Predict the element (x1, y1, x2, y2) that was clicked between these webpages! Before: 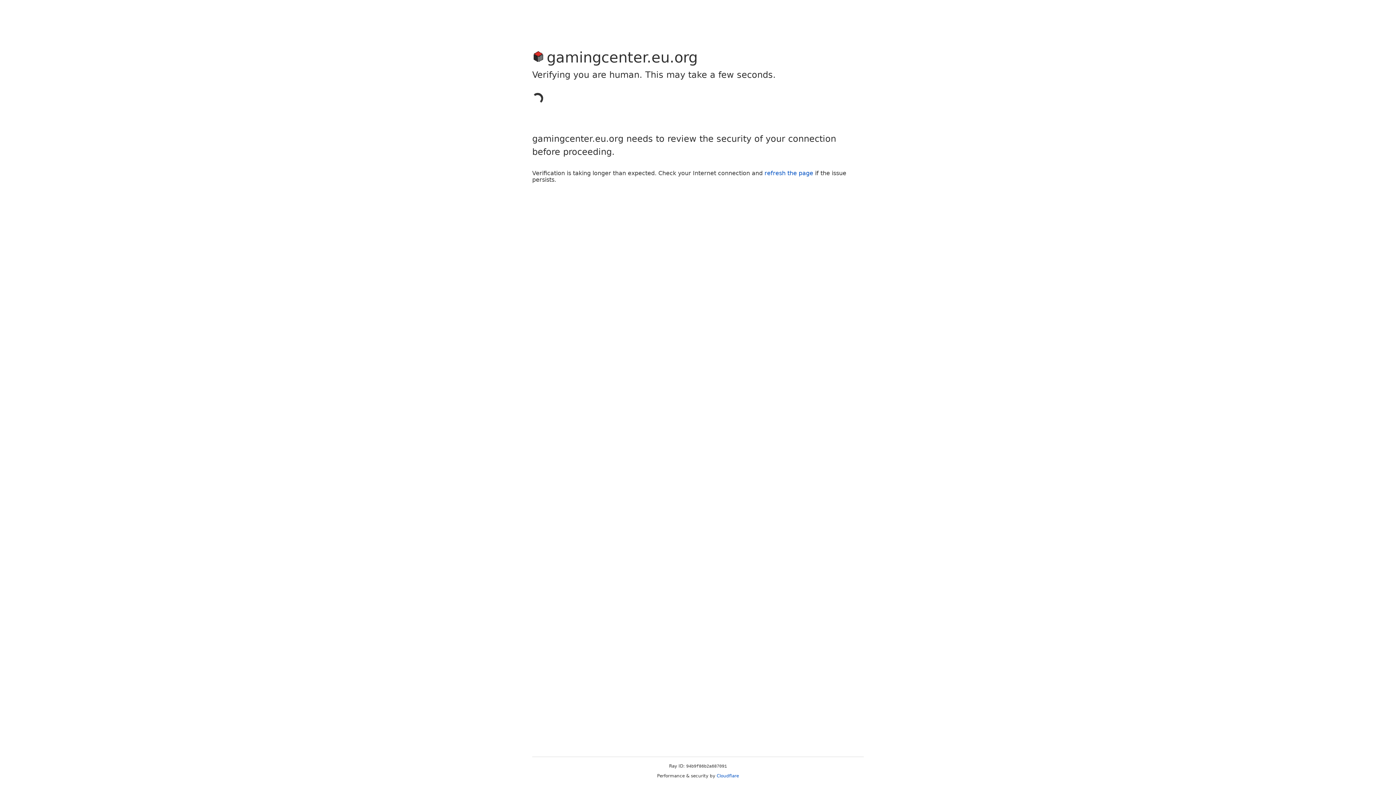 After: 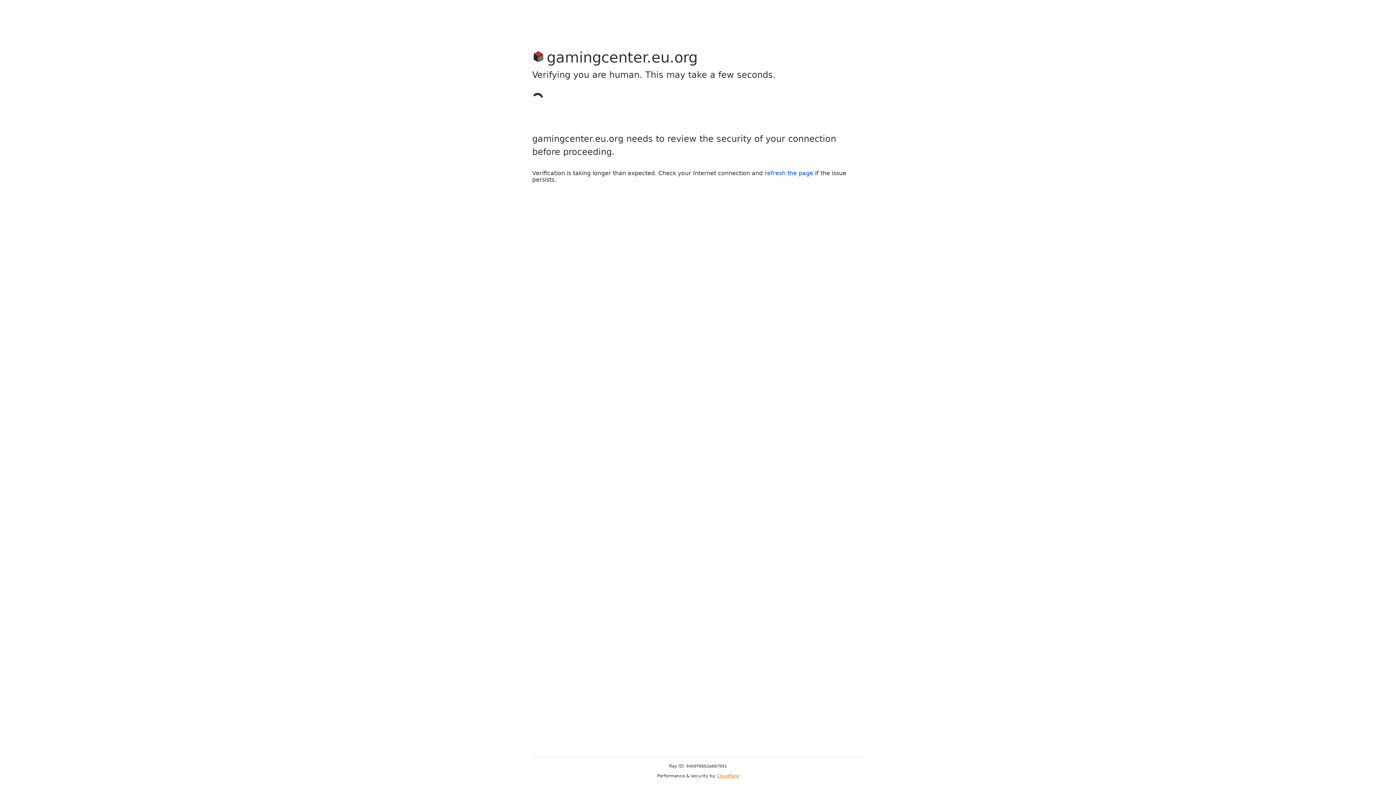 Action: label: Cloudflare bbox: (716, 773, 739, 778)